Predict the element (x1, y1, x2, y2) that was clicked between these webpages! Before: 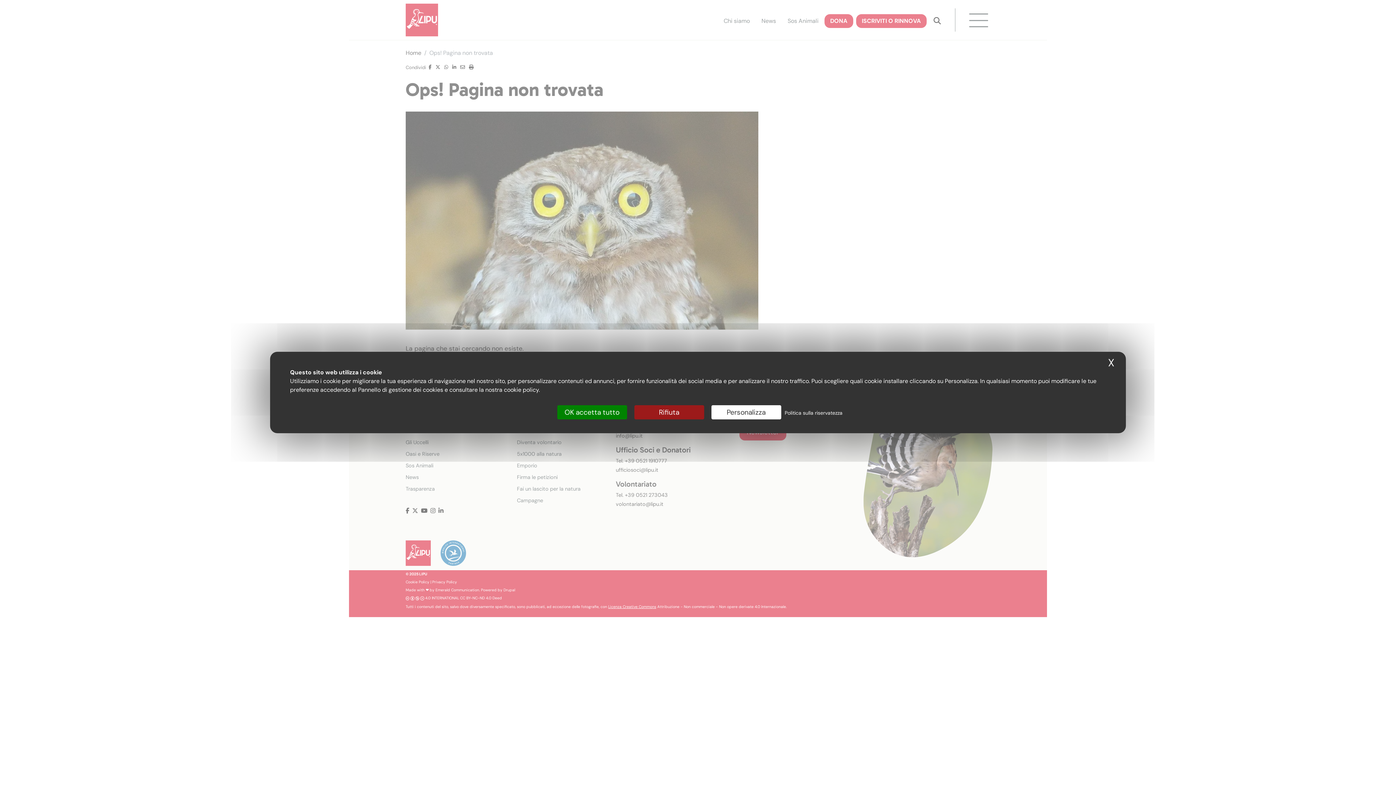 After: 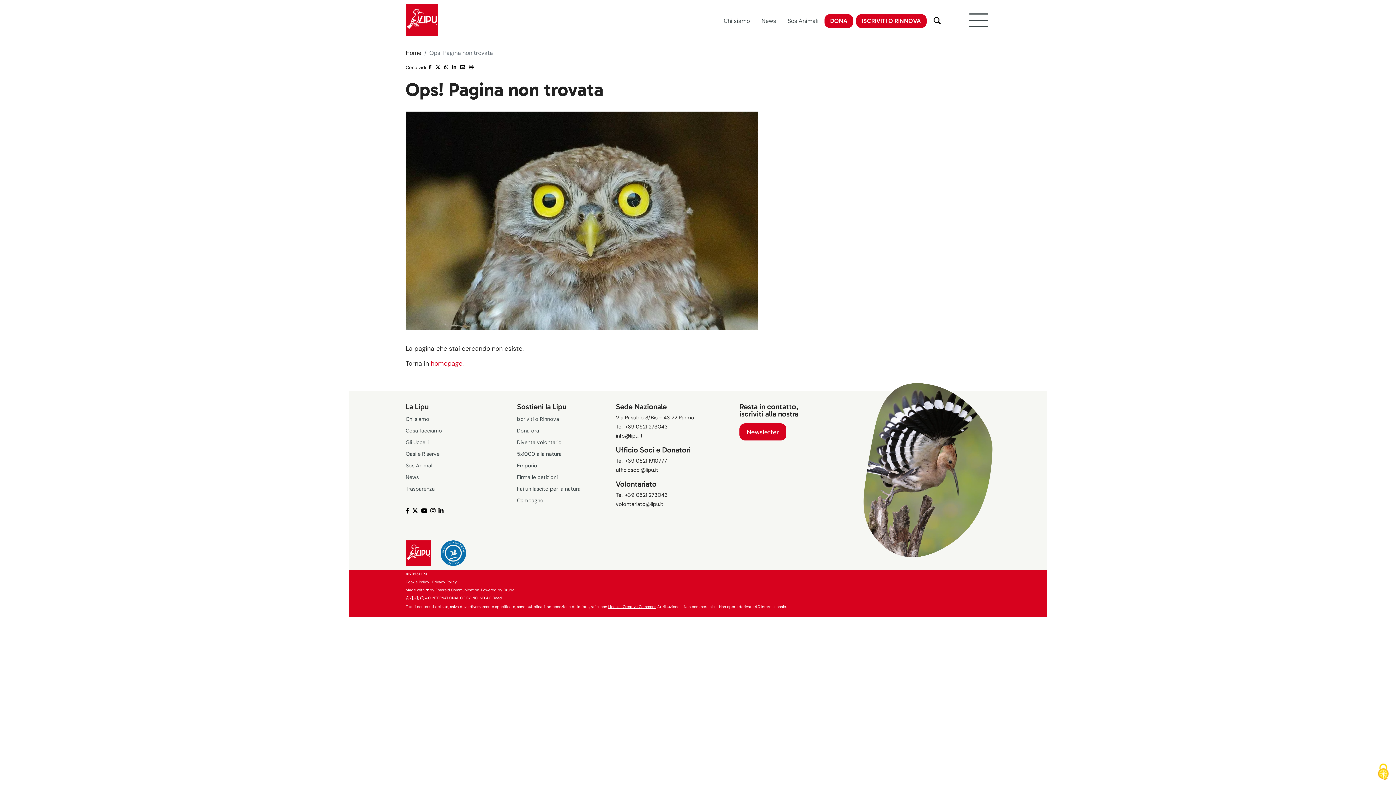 Action: label: Cookies : OK accetta tutto bbox: (557, 405, 627, 419)